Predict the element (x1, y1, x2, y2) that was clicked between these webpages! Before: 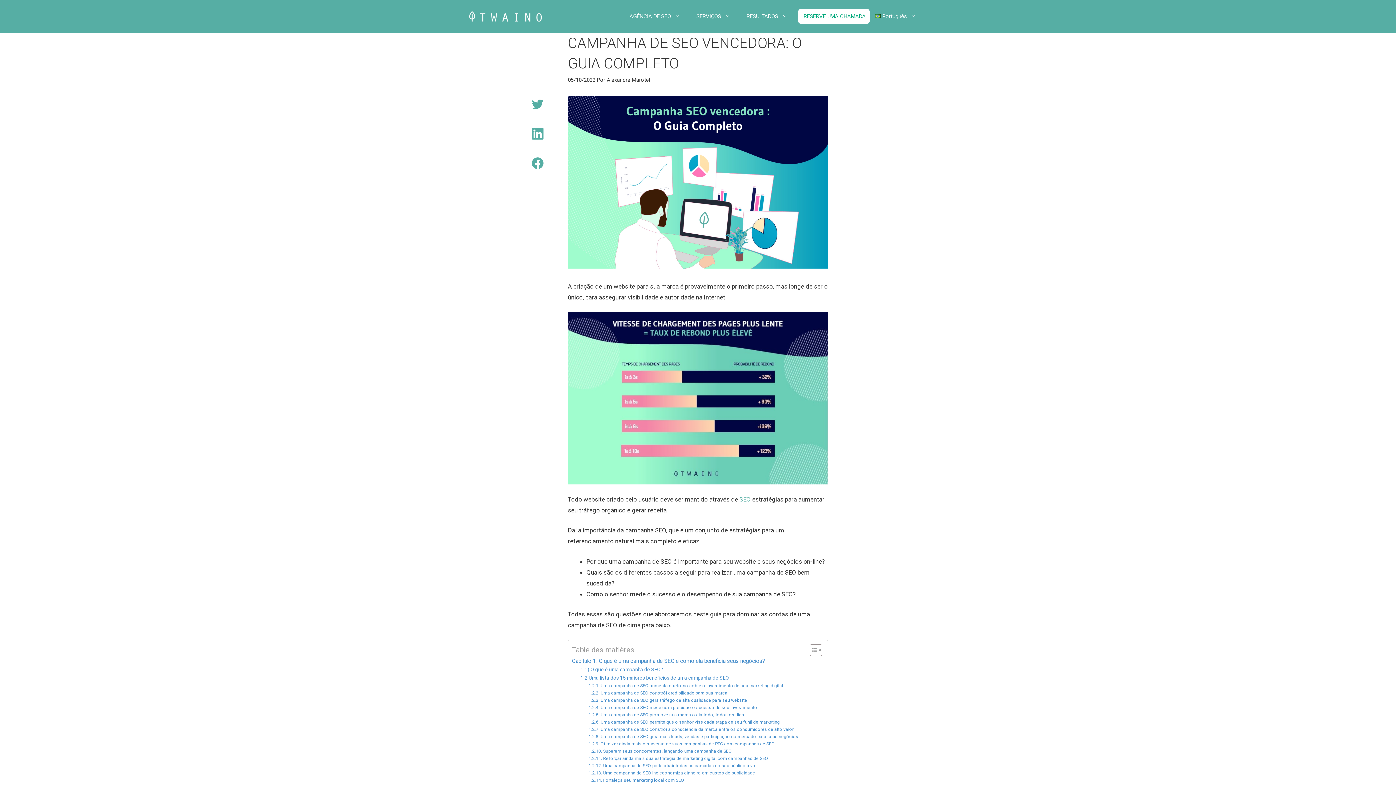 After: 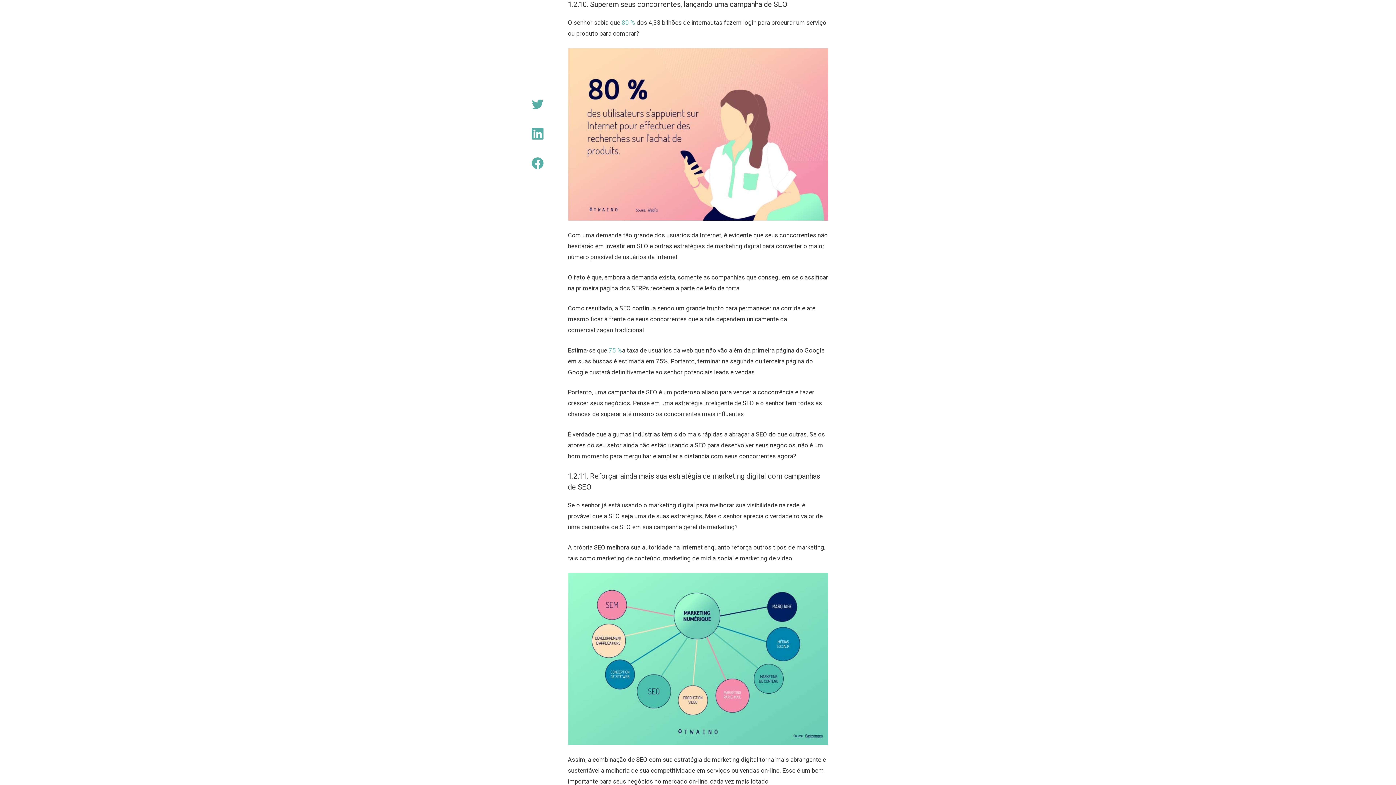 Action: label: 1.2.10. Superem seus concorrentes, lançando uma campanha de SEO bbox: (588, 747, 732, 754)